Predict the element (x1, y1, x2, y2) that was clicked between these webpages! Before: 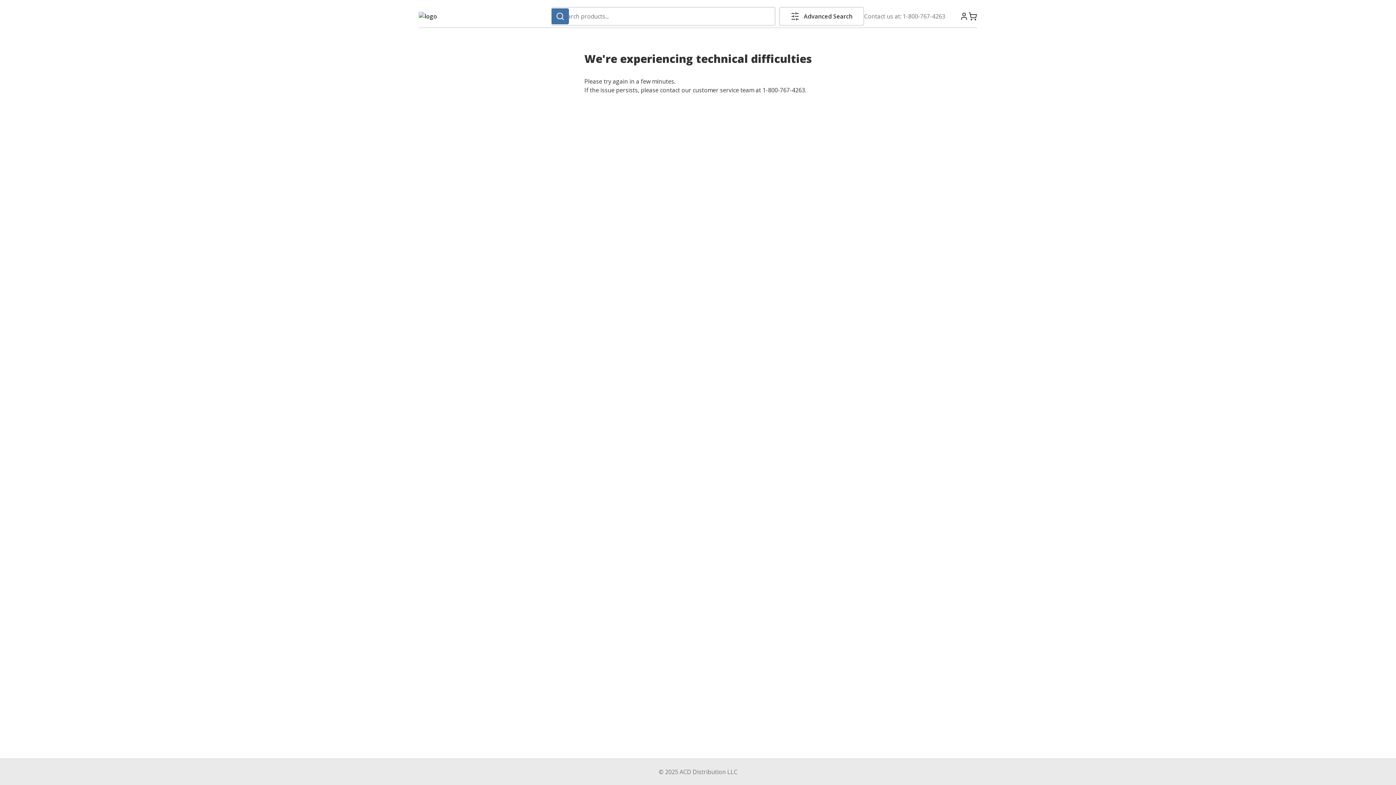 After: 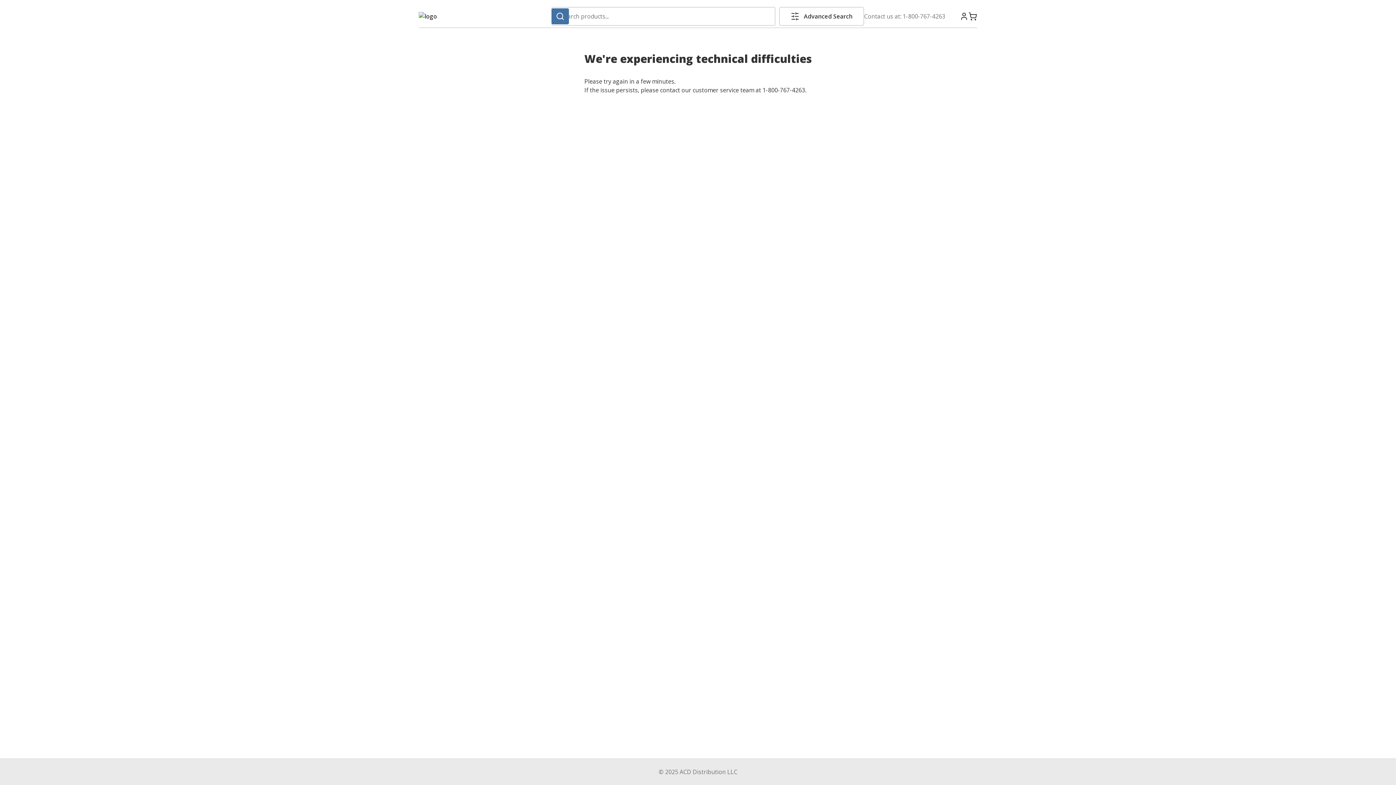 Action: bbox: (418, 11, 548, 20)